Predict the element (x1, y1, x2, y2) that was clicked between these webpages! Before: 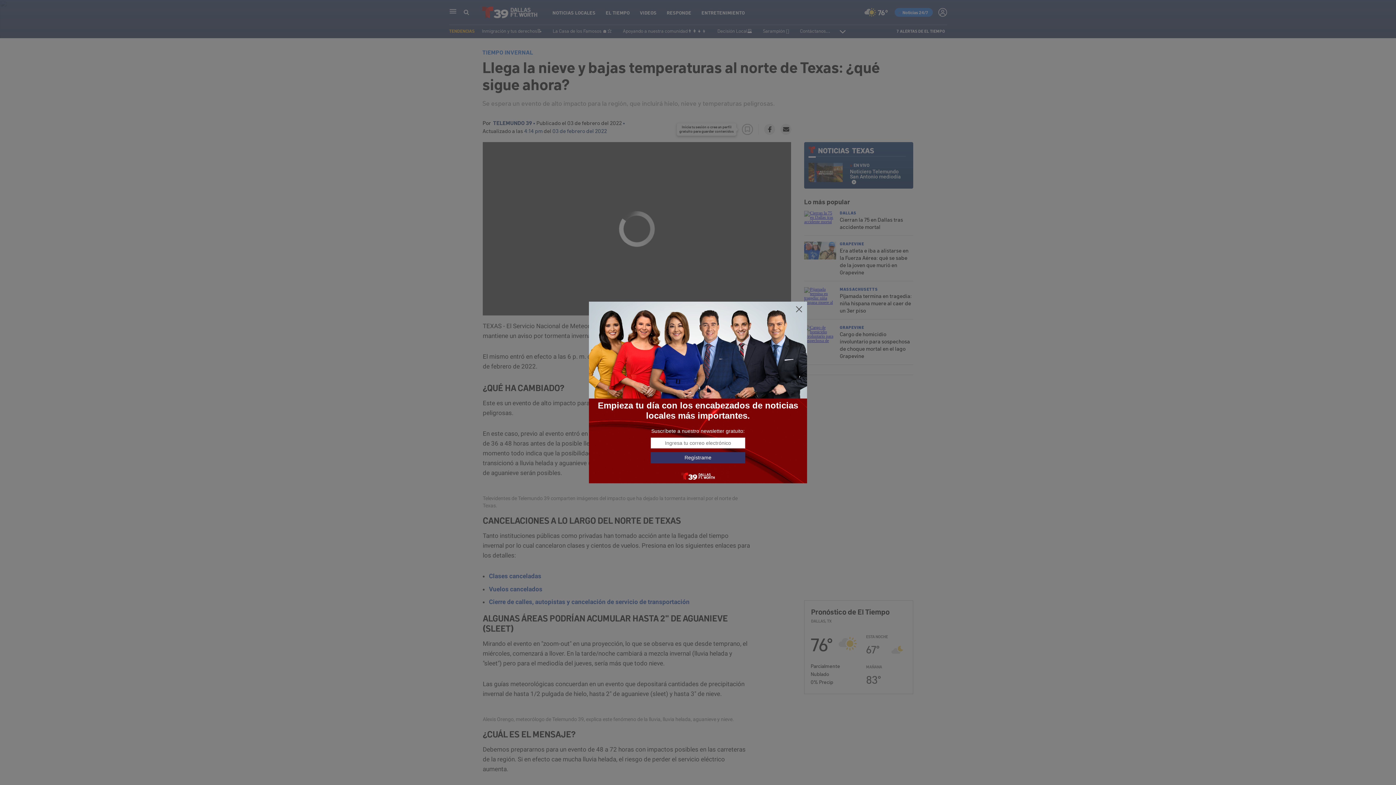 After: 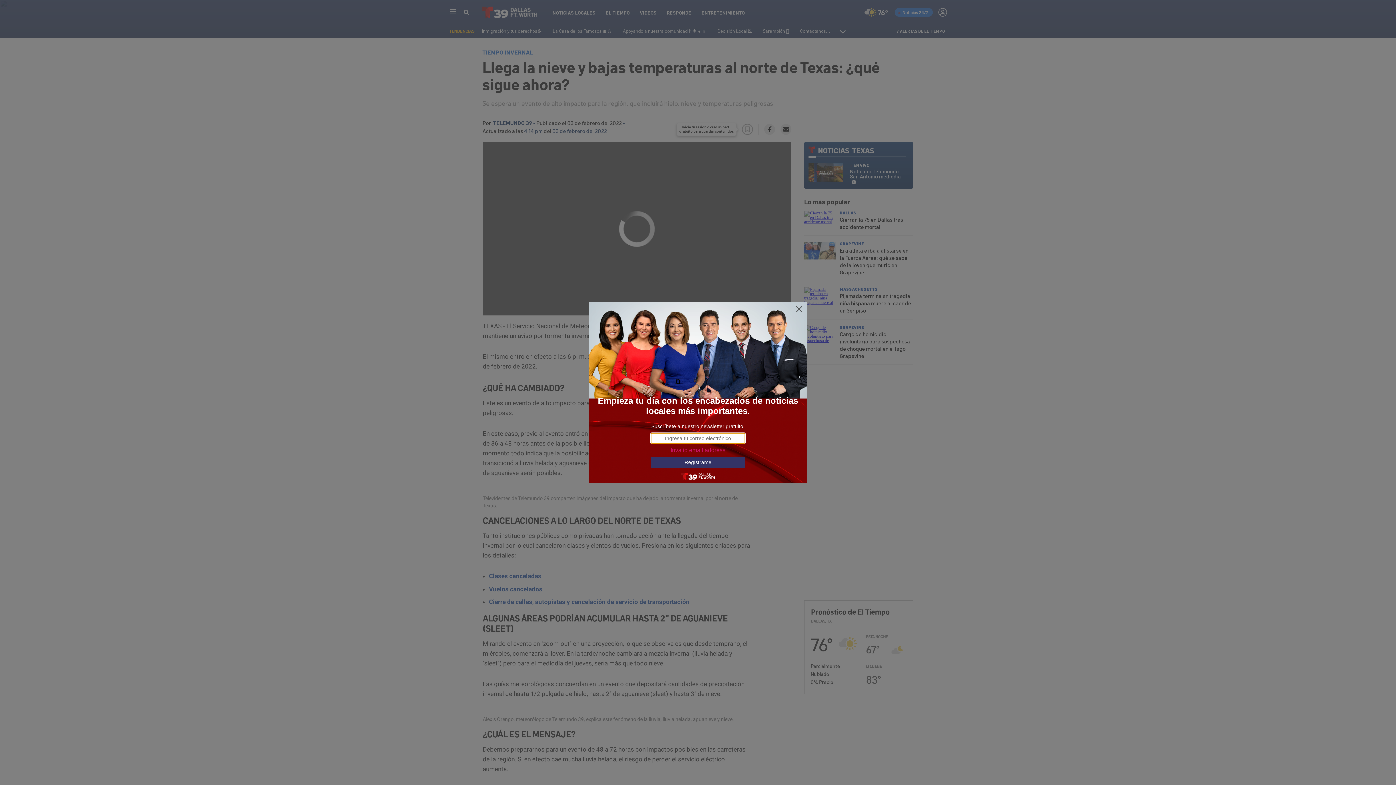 Action: bbox: (650, 452, 745, 463) label: Regístrame